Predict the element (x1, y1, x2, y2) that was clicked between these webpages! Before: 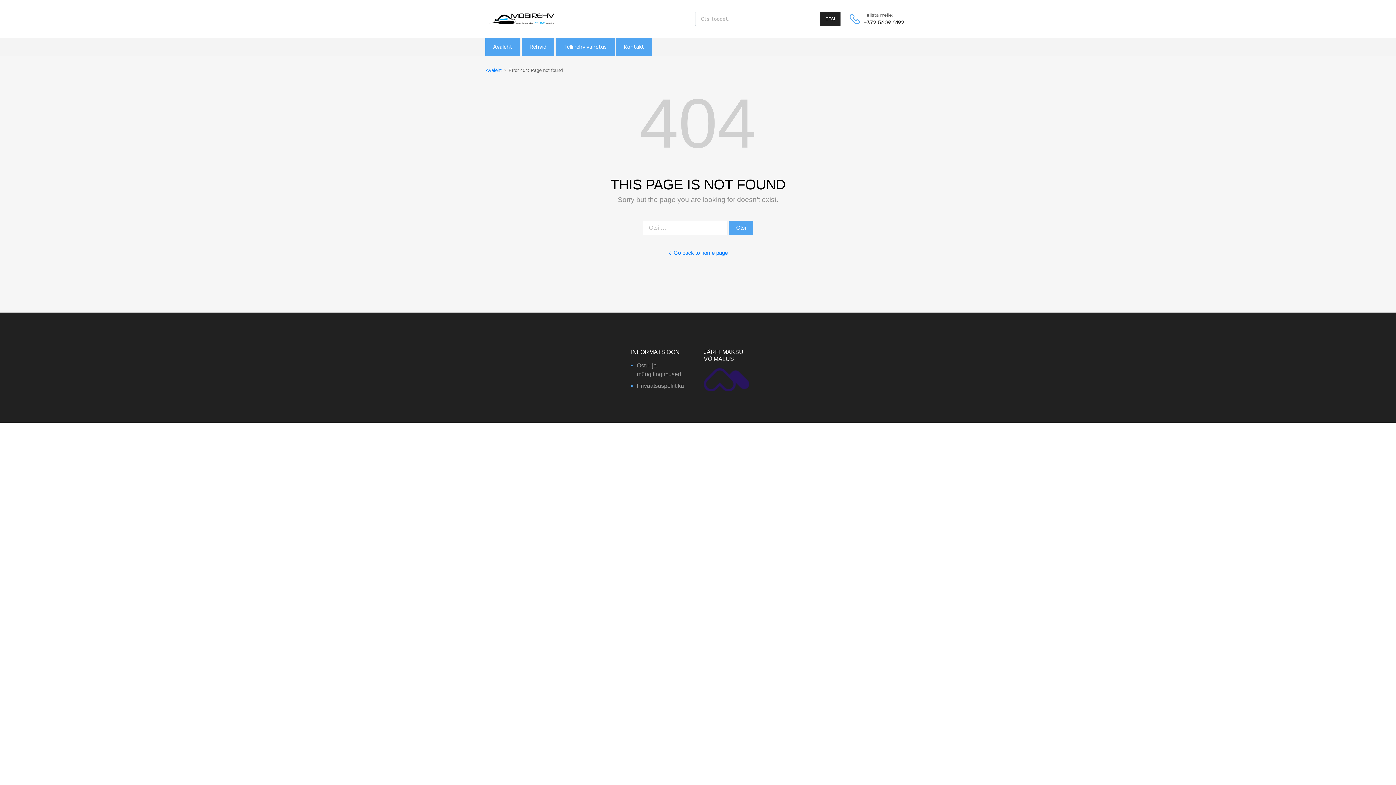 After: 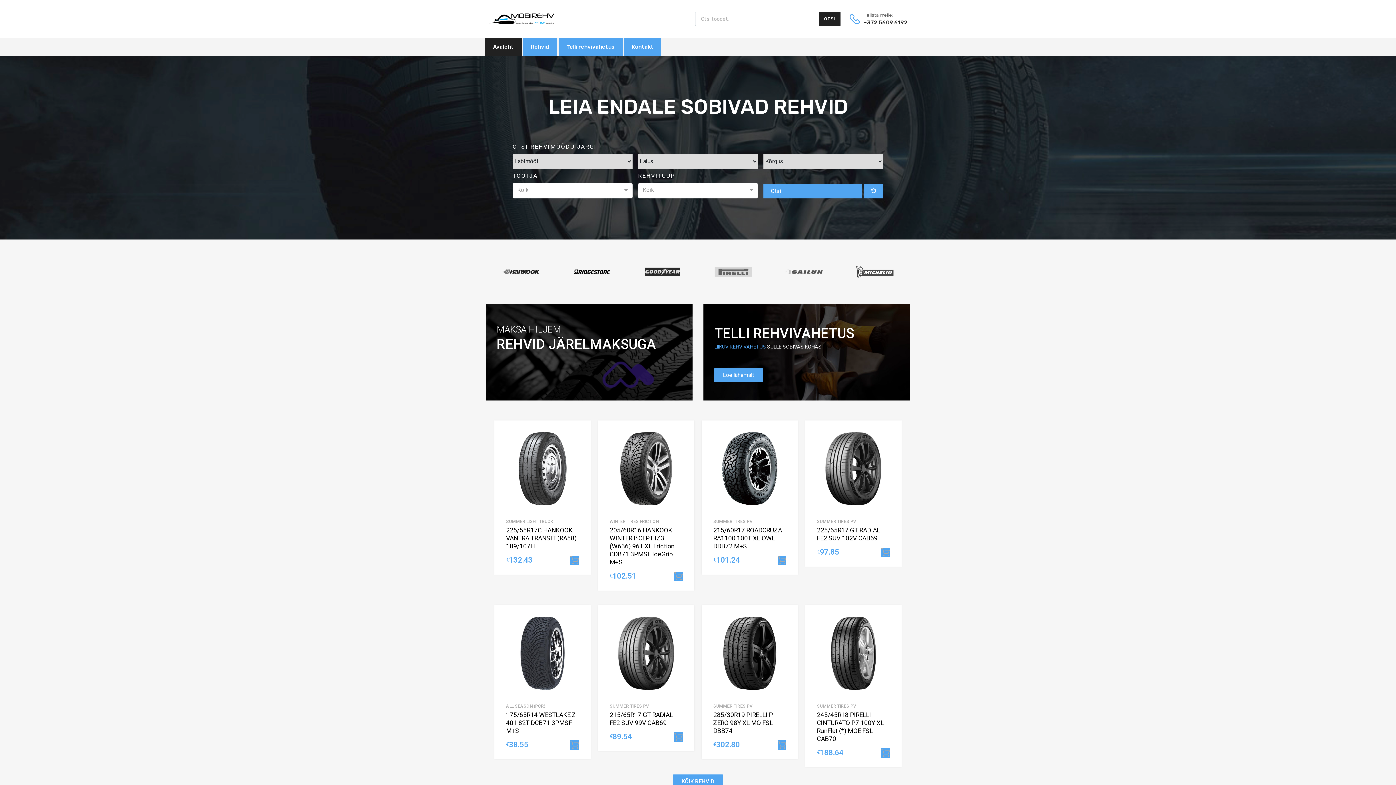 Action: bbox: (485, 67, 501, 73) label: Avaleht